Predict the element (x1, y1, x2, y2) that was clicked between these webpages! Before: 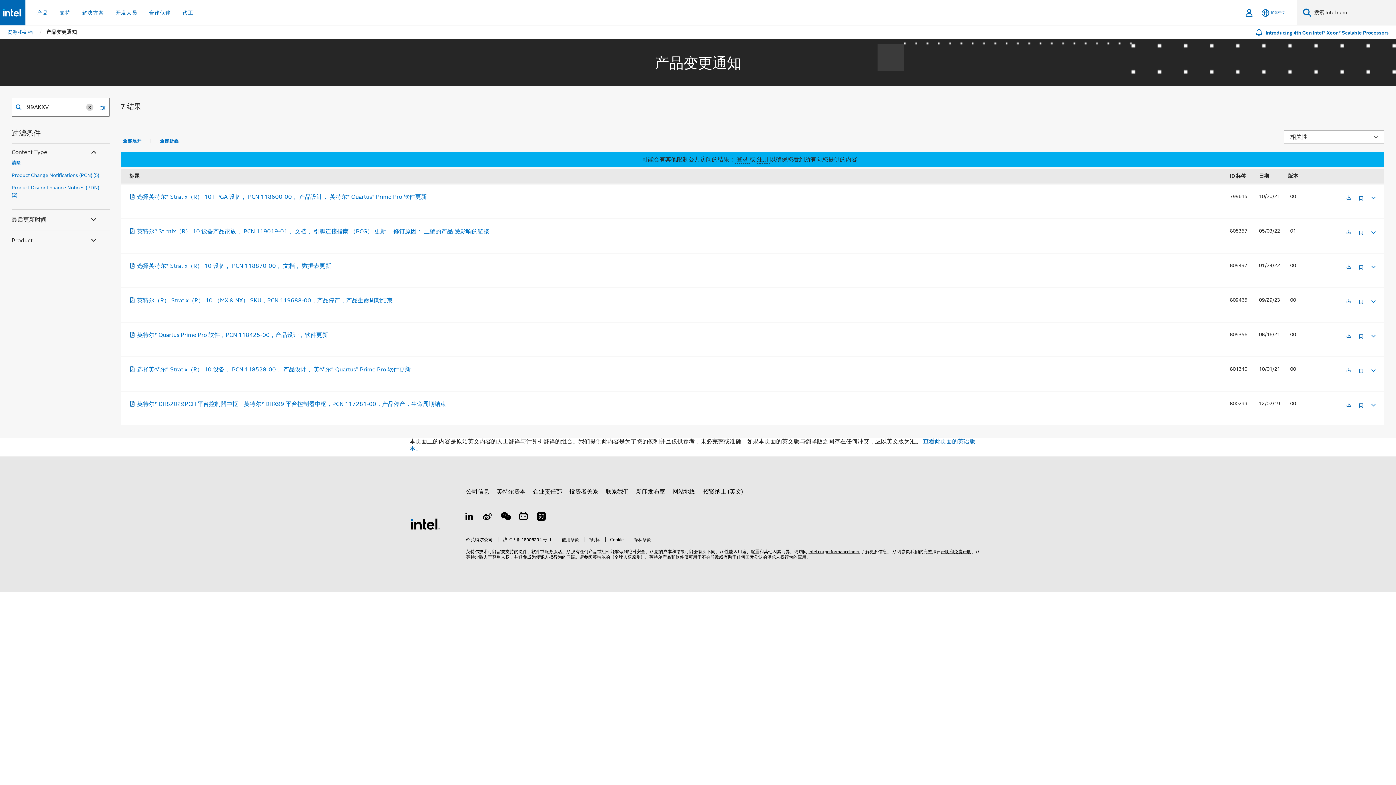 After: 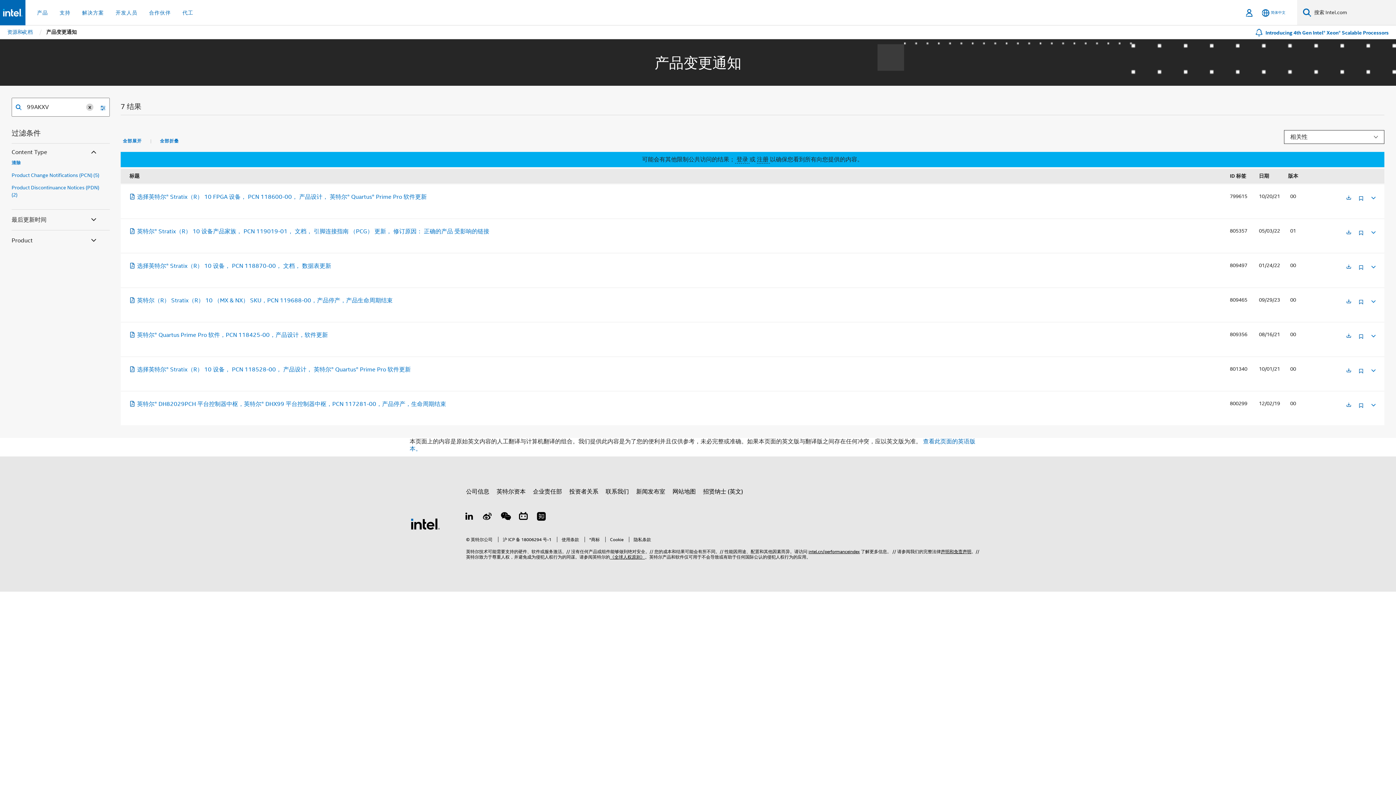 Action: bbox: (1358, 231, 1364, 240)